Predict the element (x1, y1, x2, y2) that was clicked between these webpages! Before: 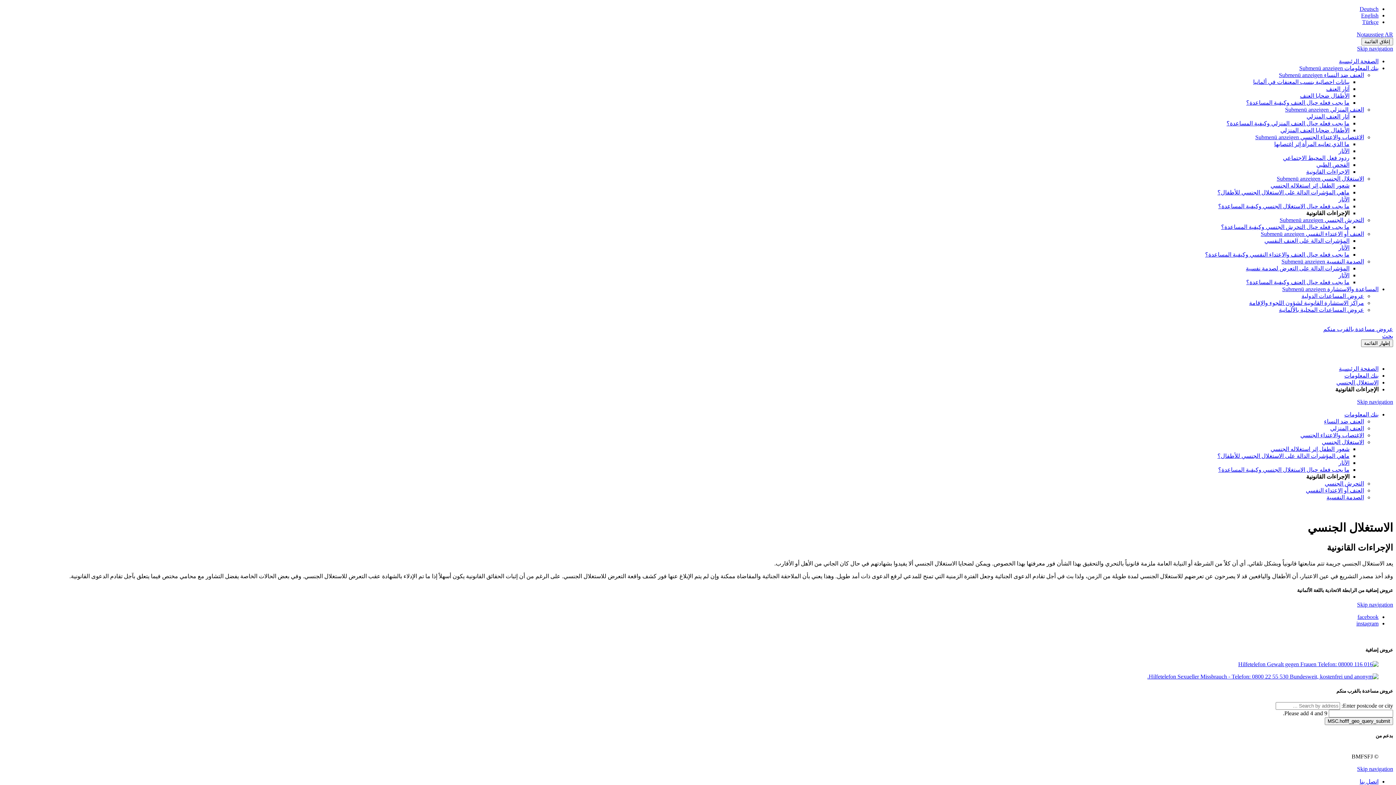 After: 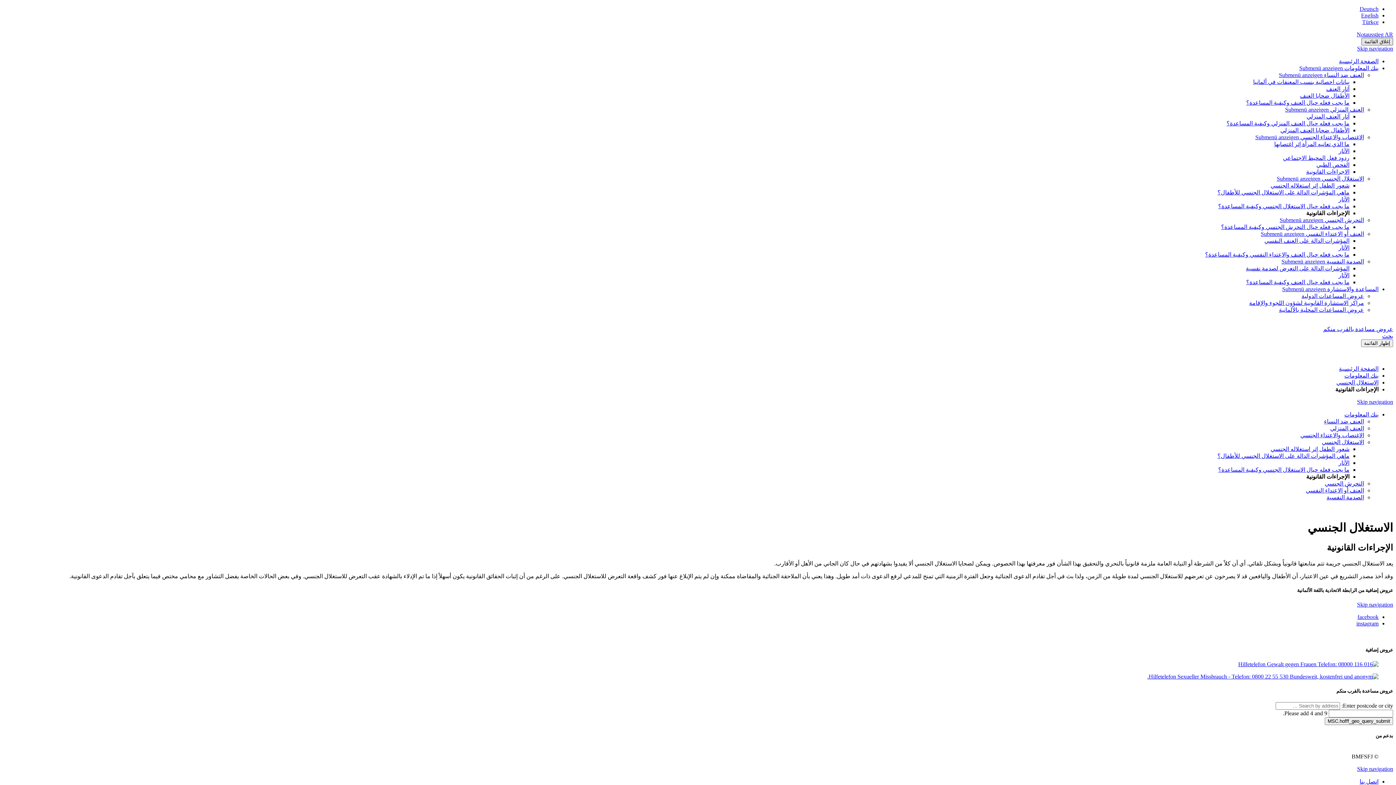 Action: bbox: (1361, 37, 1393, 45) label: إغلاق القائمة